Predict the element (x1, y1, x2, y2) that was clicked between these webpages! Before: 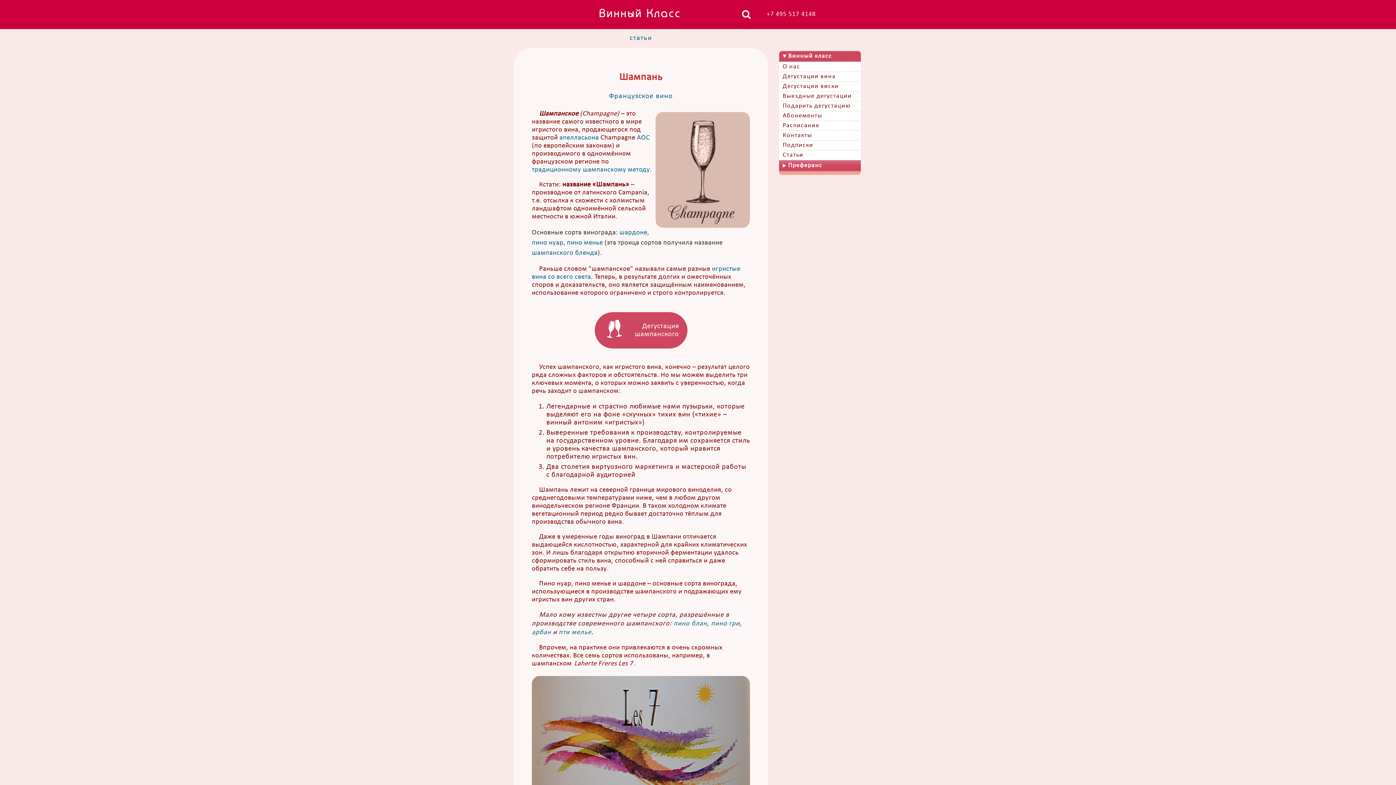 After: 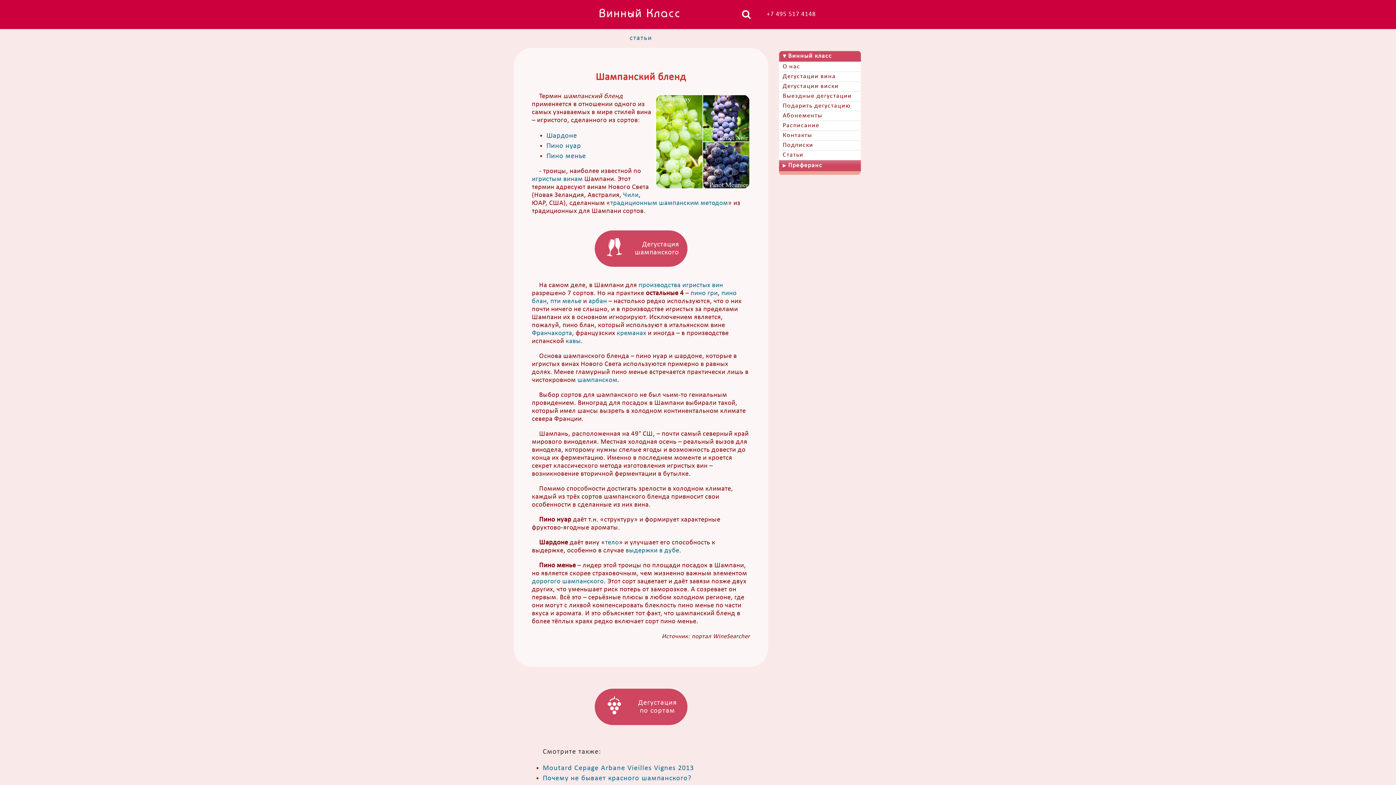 Action: bbox: (532, 249, 597, 256) label: шампанского бленда